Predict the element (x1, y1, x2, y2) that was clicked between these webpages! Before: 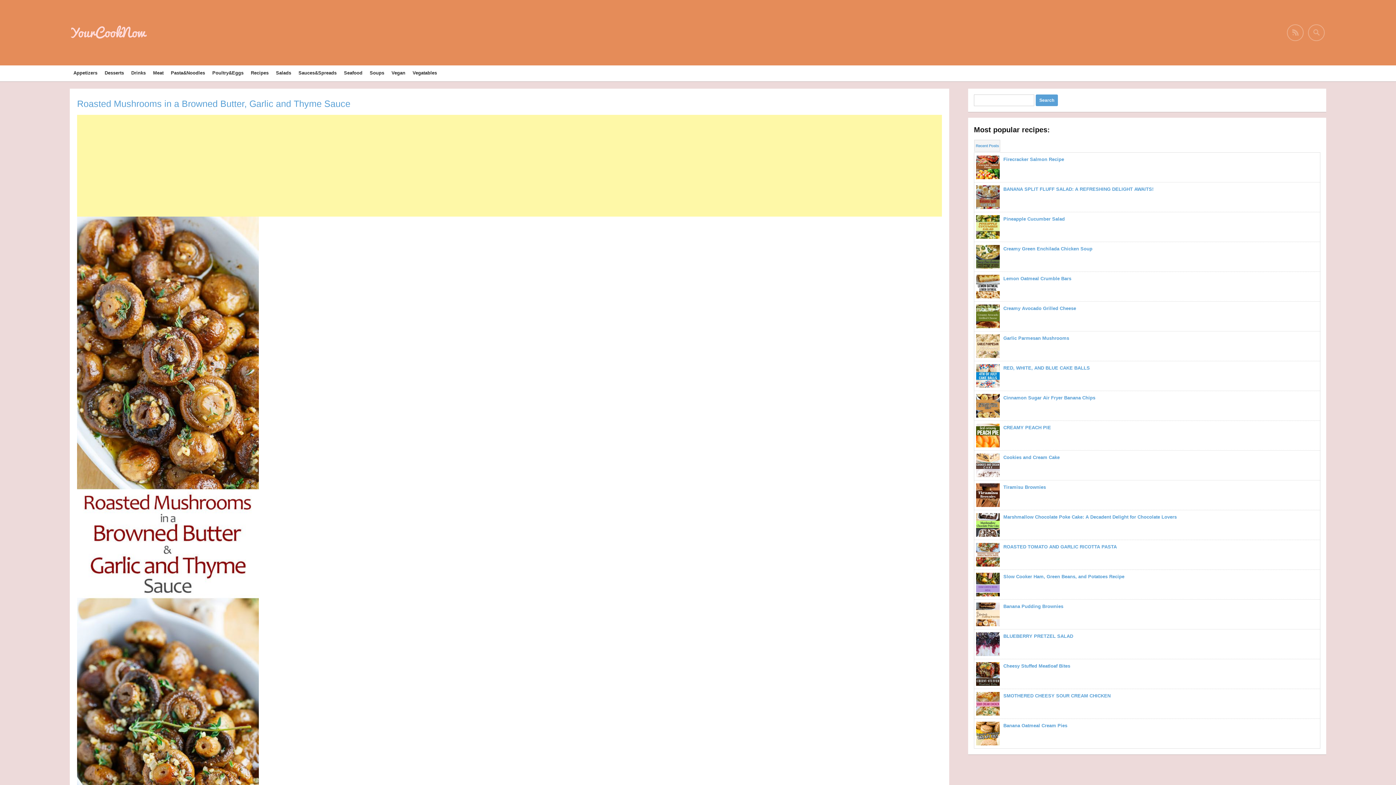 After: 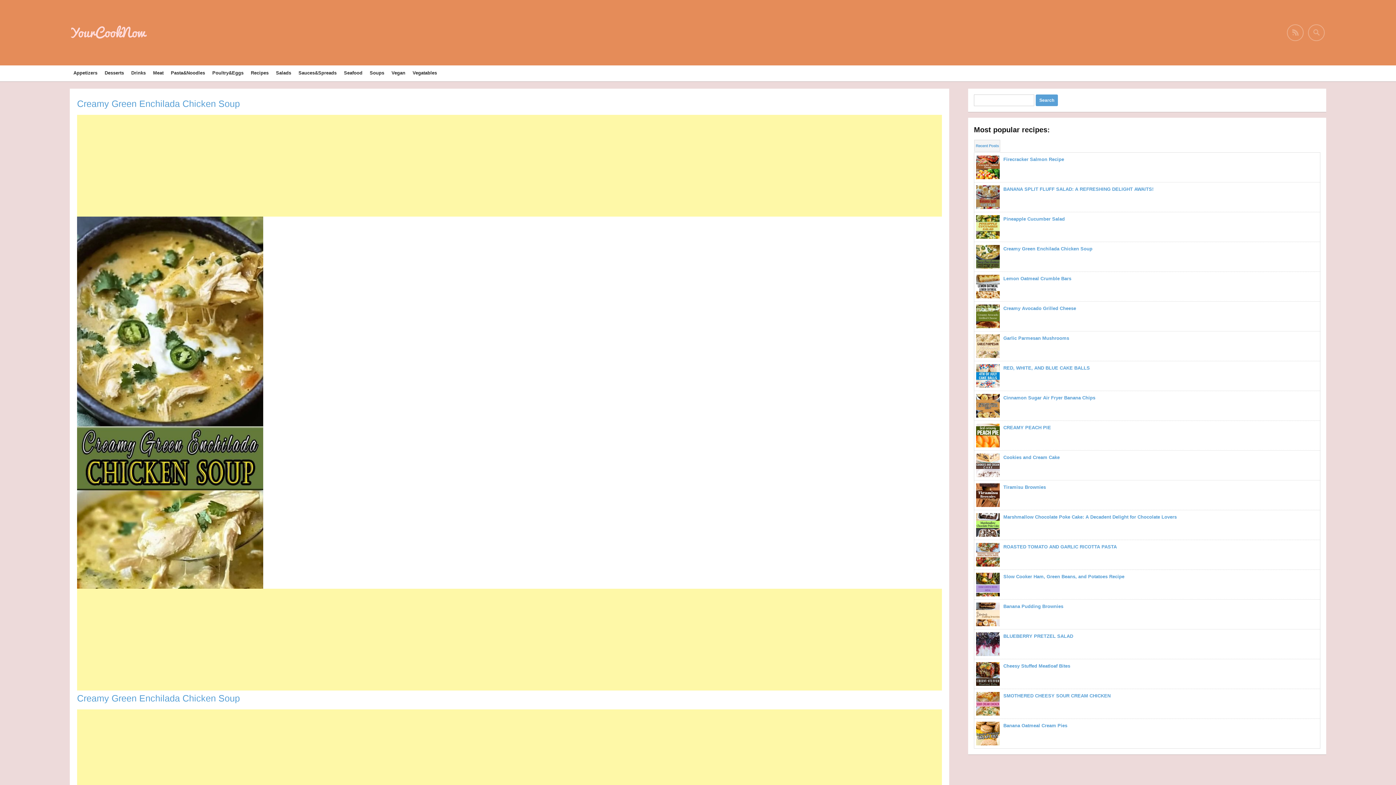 Action: bbox: (1003, 246, 1092, 251) label: Creamy Green Enchilada Chicken Soup